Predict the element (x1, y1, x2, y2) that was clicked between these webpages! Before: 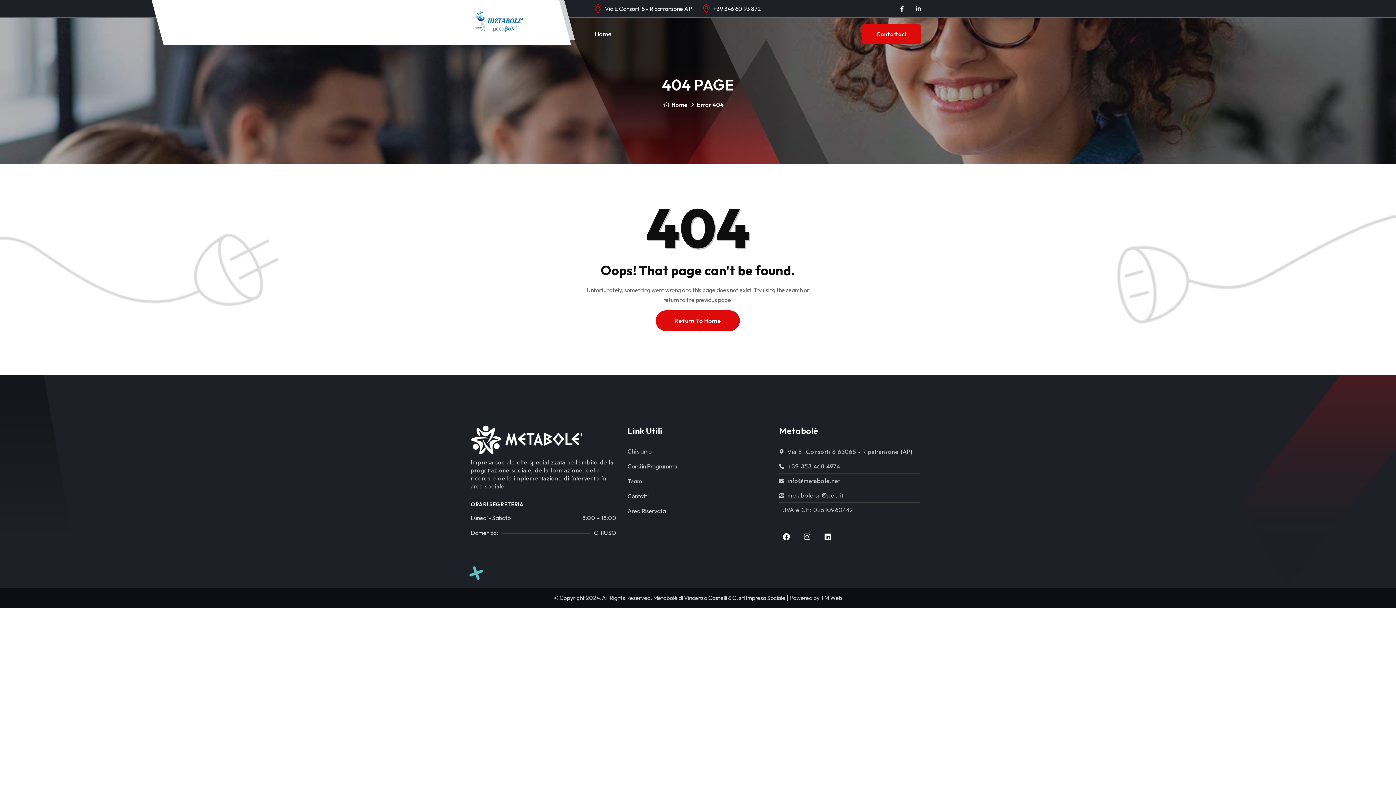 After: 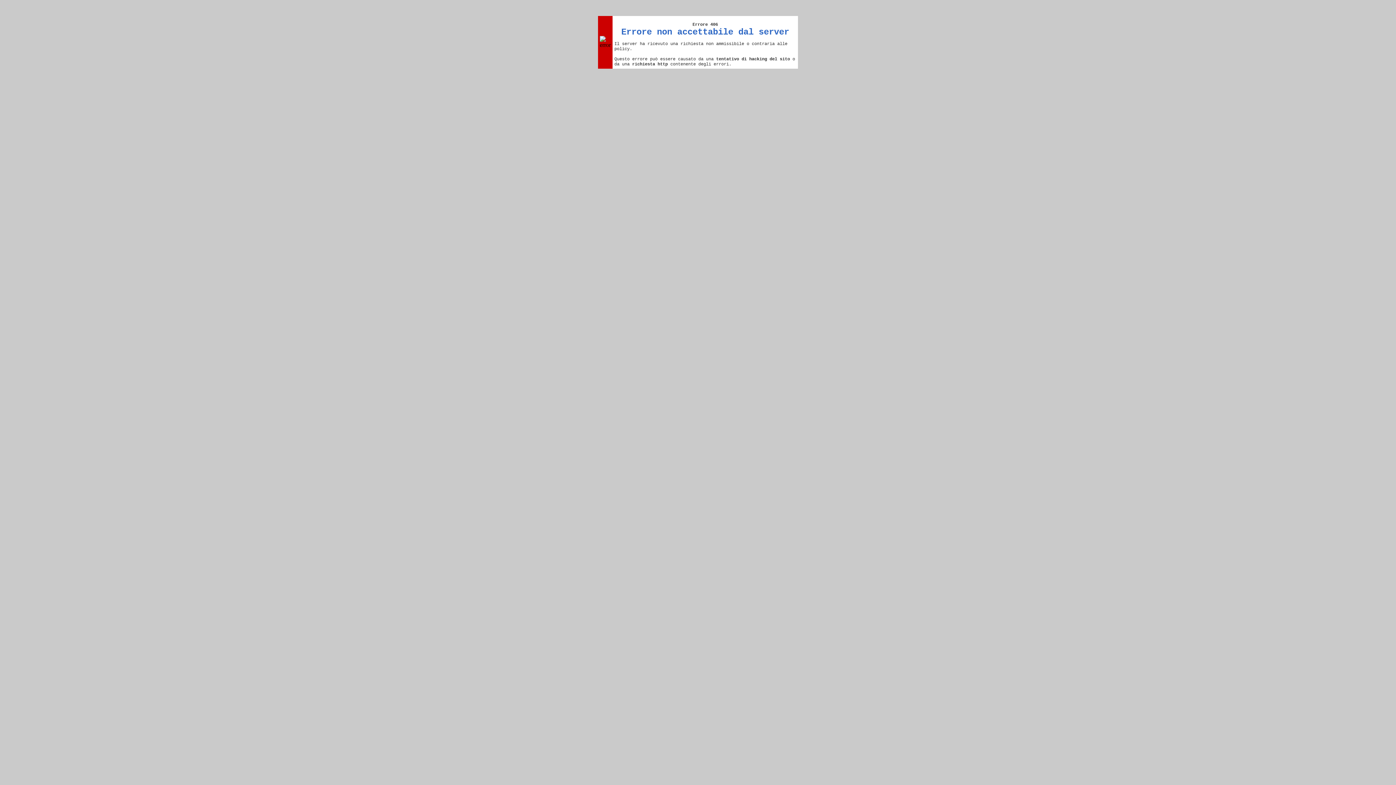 Action: bbox: (820, 594, 842, 601) label: TM Web